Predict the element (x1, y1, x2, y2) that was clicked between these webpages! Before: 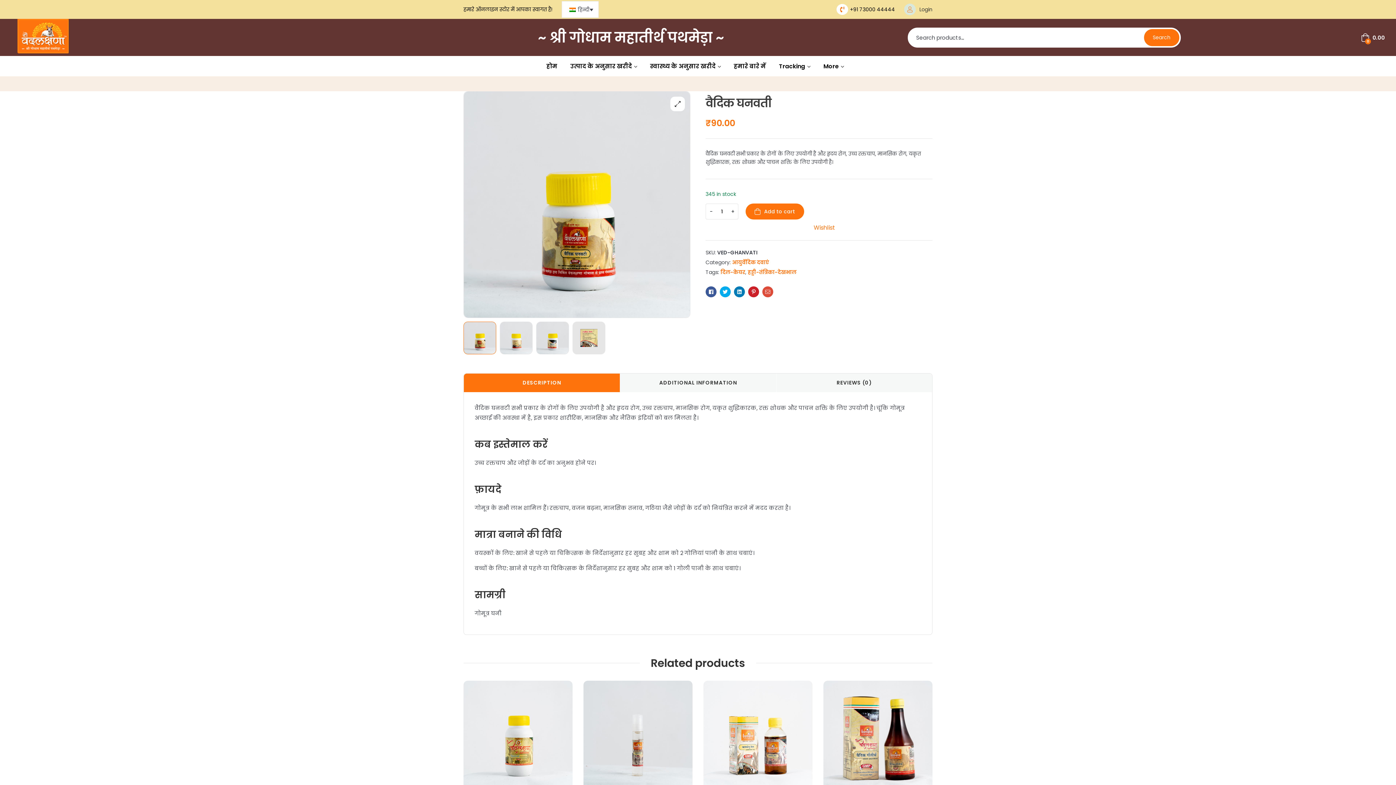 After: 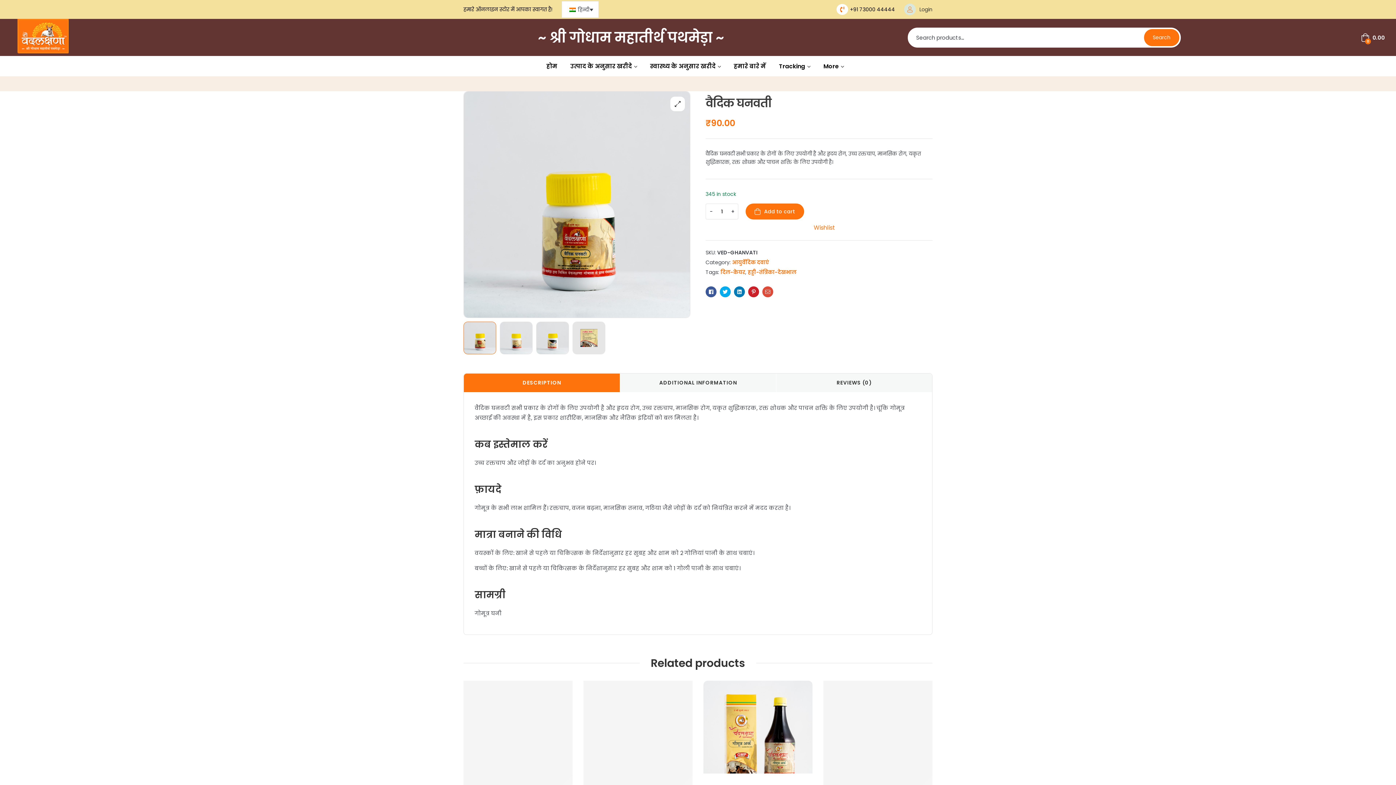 Action: label: +91 73000 44444 bbox: (836, 4, 895, 14)